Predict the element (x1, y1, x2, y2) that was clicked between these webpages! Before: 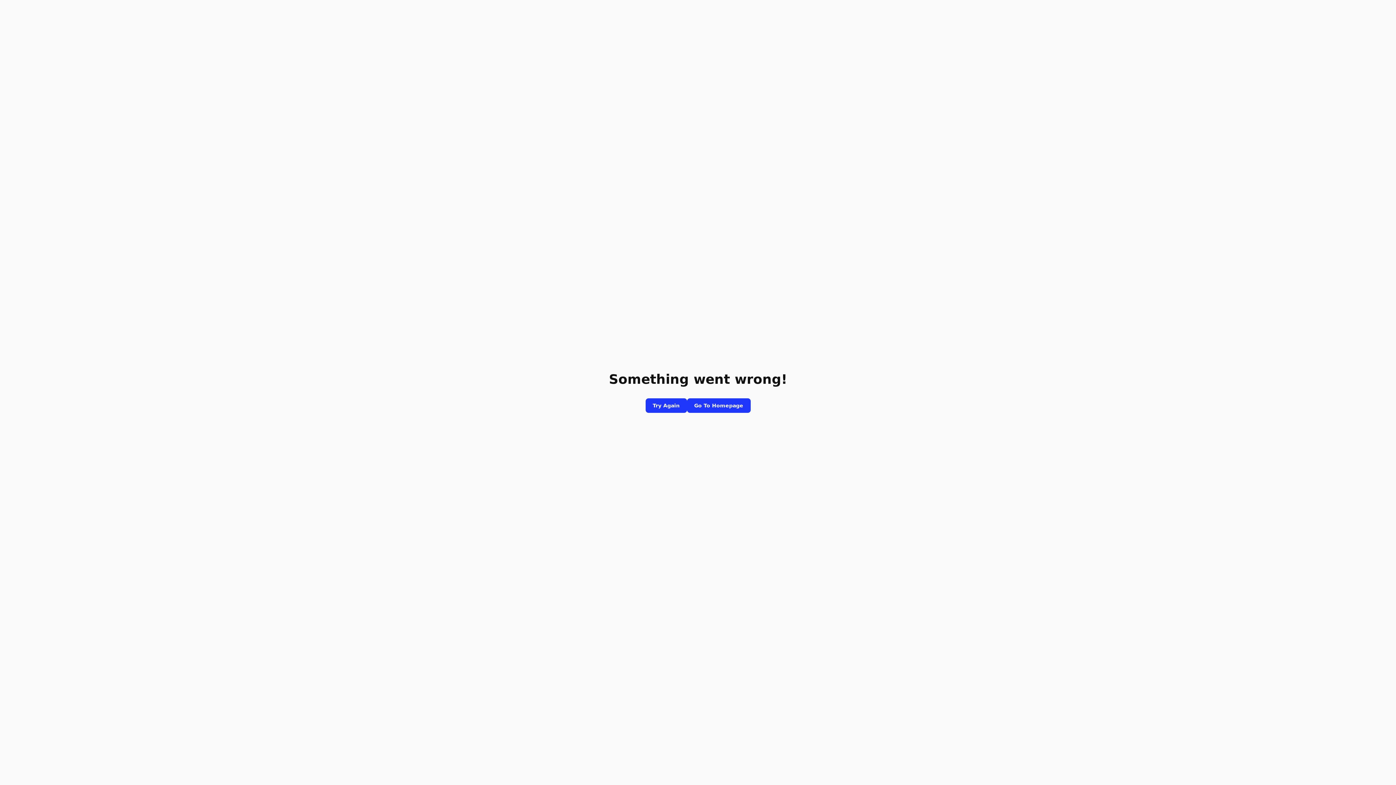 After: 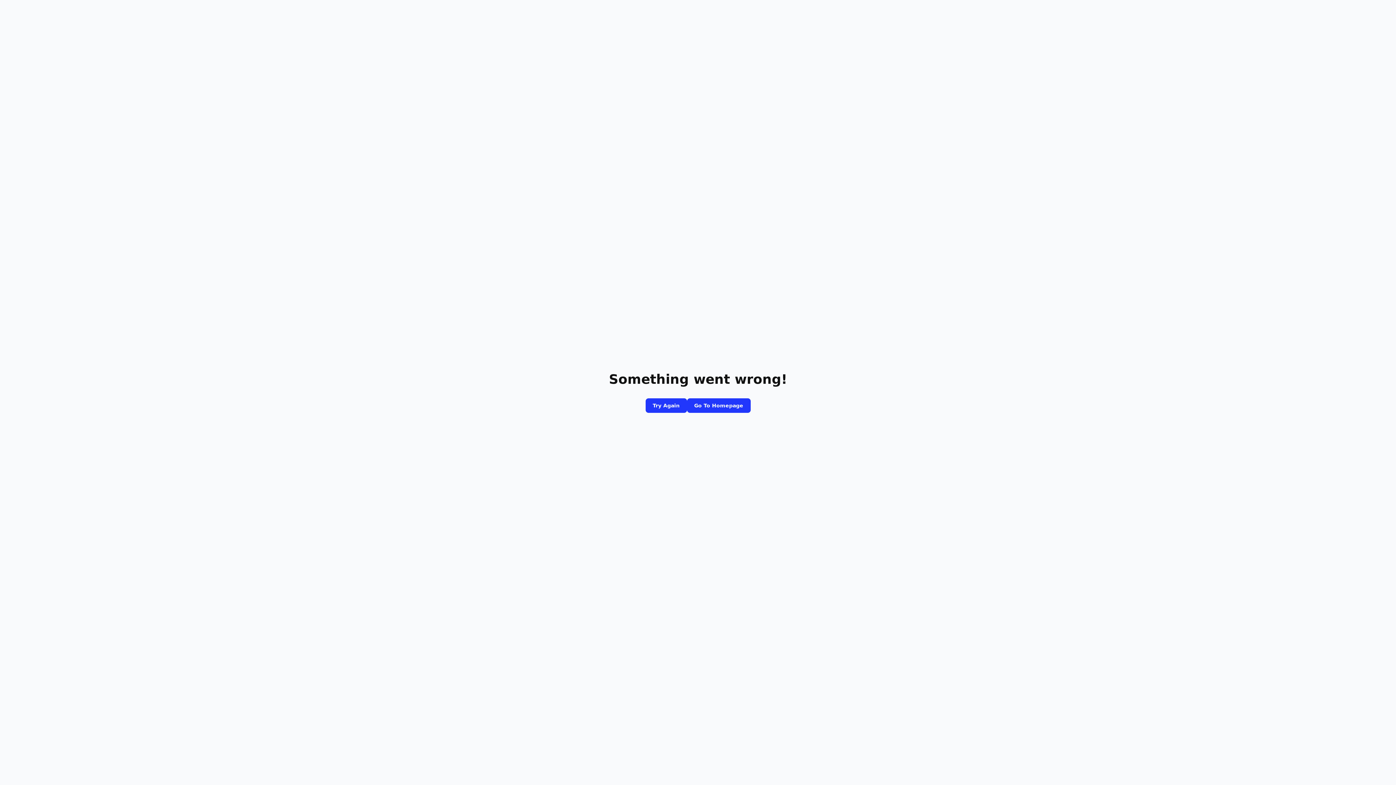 Action: bbox: (687, 398, 750, 413) label: Go To Homepage